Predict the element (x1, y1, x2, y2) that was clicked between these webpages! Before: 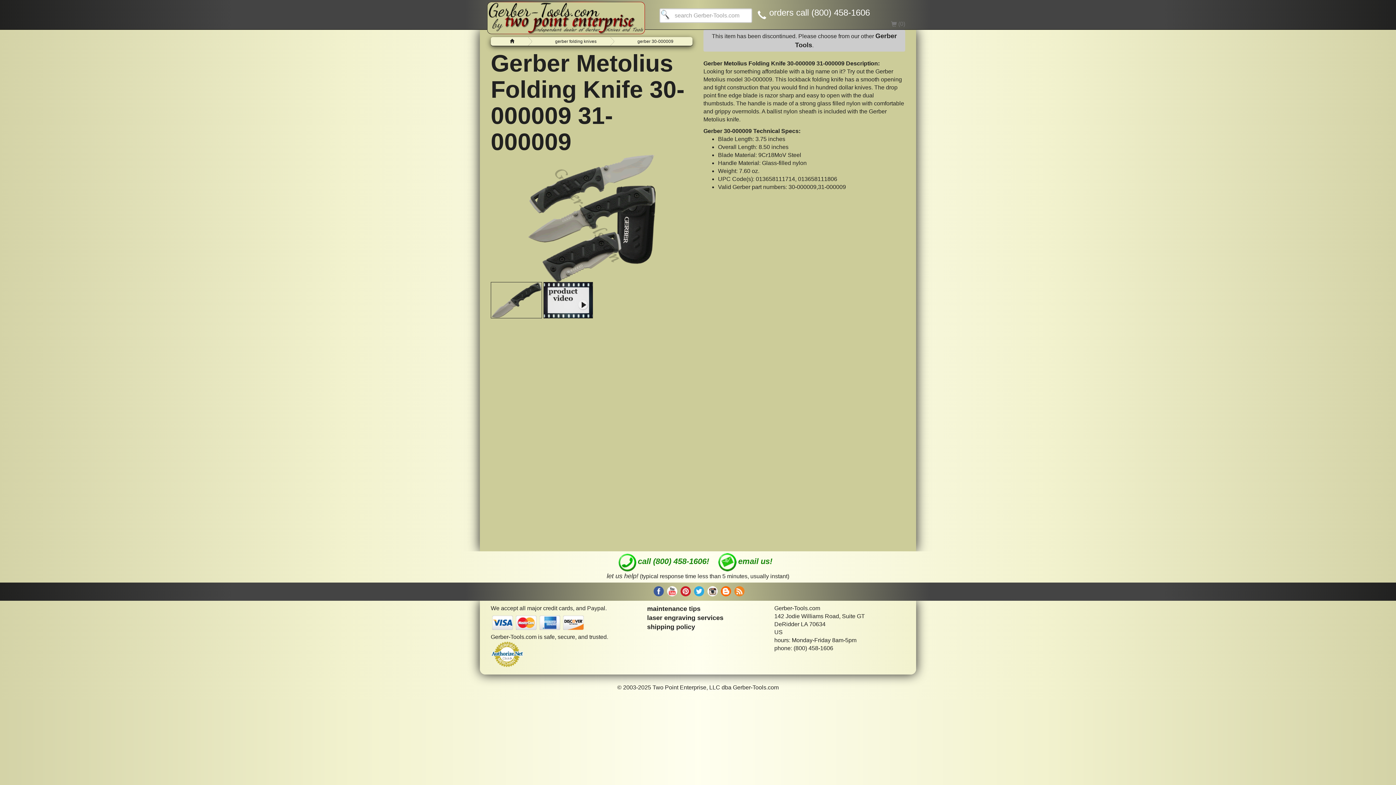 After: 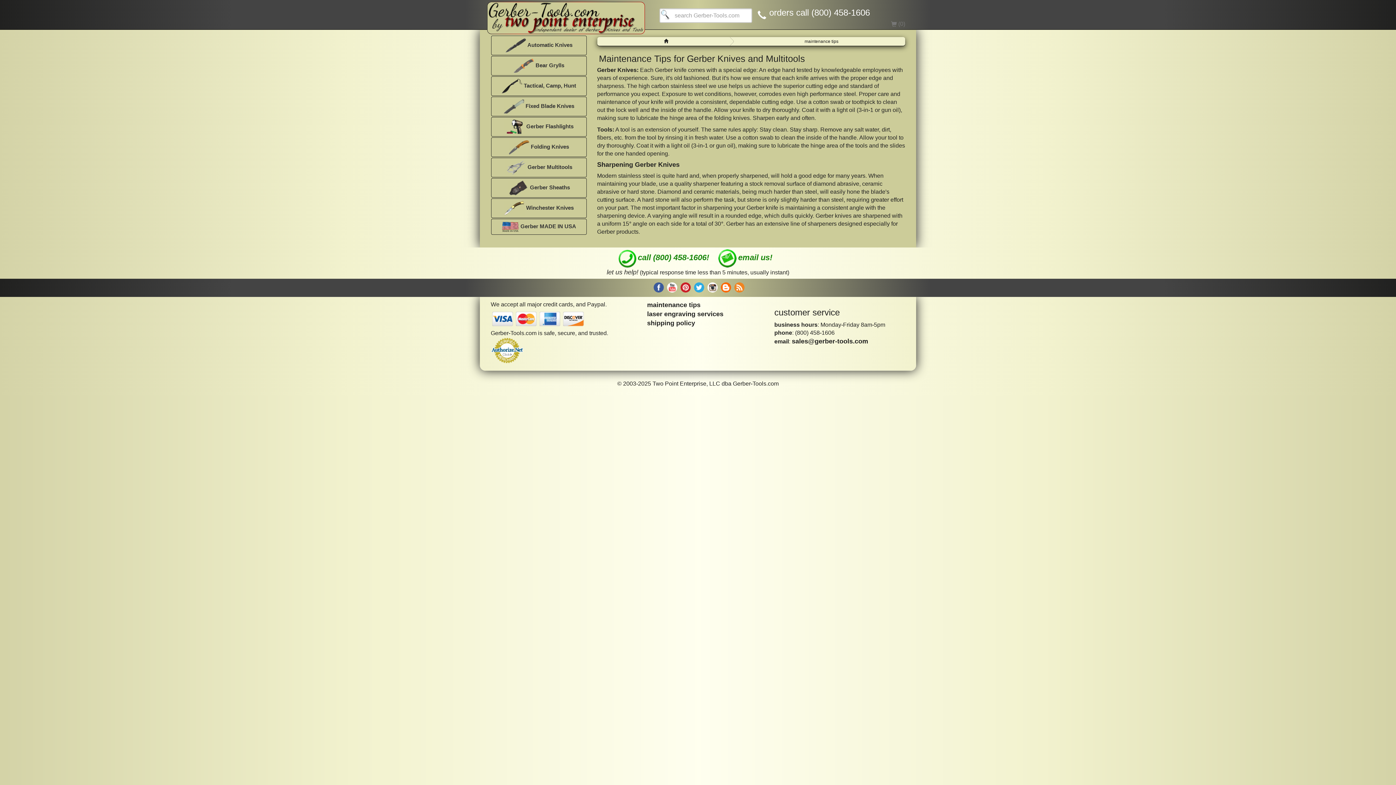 Action: label: maintenance tips bbox: (647, 605, 700, 612)